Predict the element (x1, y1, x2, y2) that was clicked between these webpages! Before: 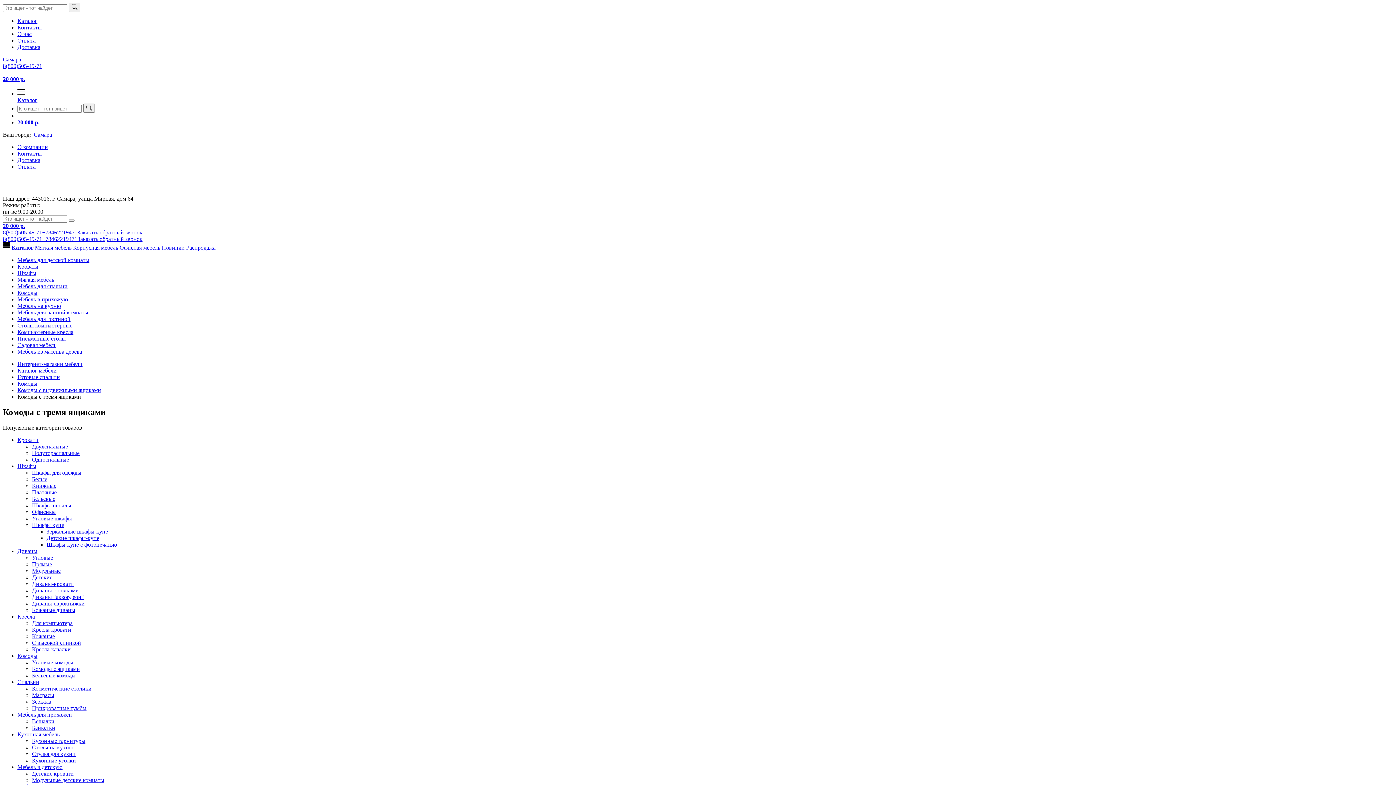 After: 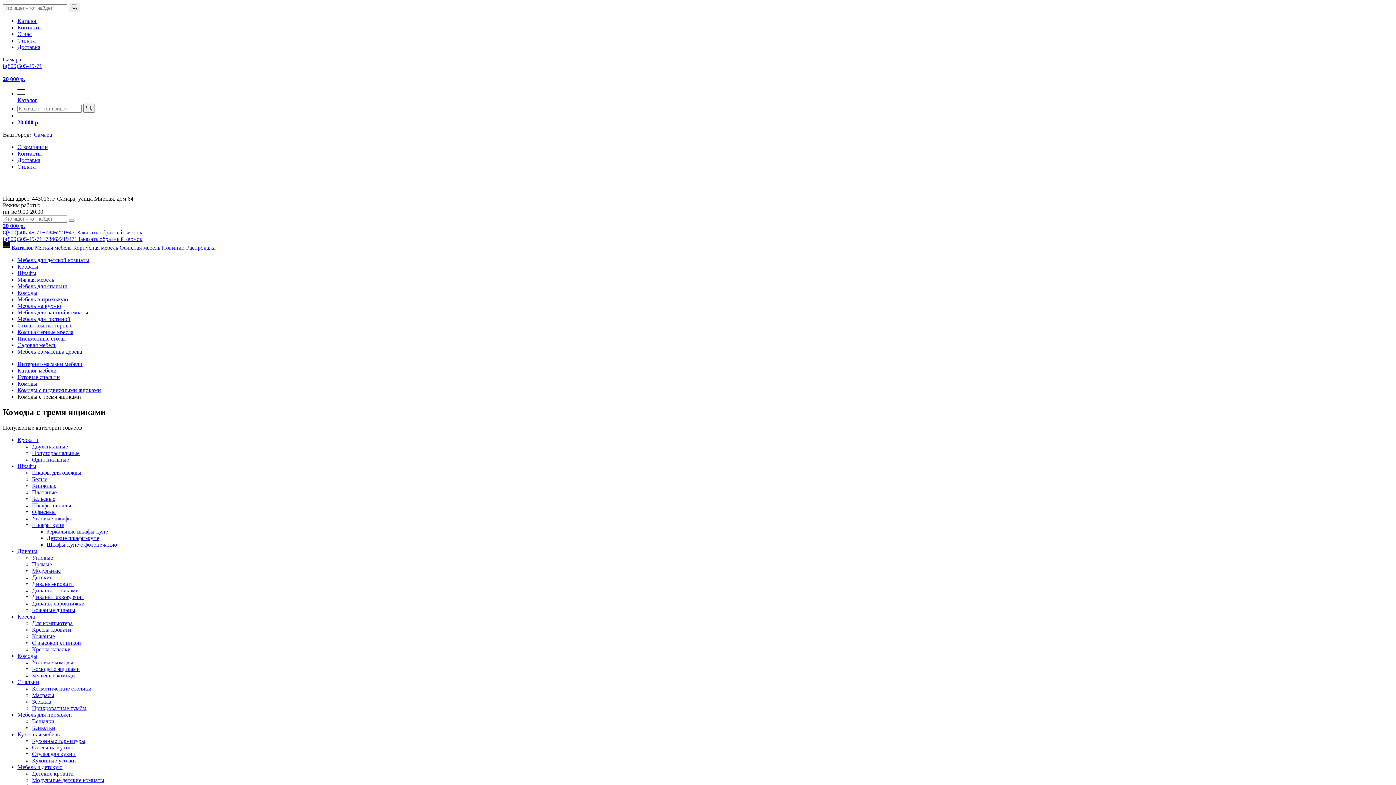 Action: label: +78462219471 bbox: (42, 236, 77, 242)